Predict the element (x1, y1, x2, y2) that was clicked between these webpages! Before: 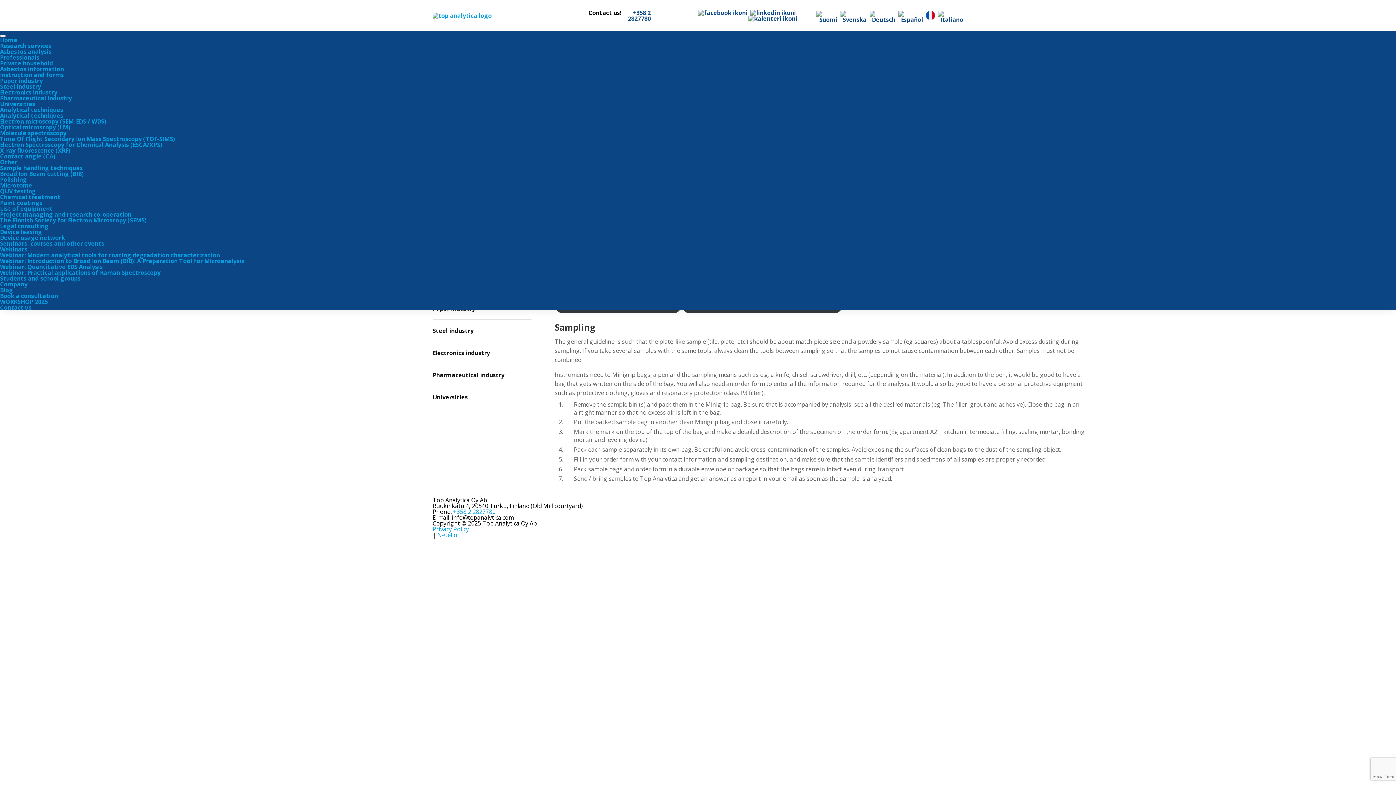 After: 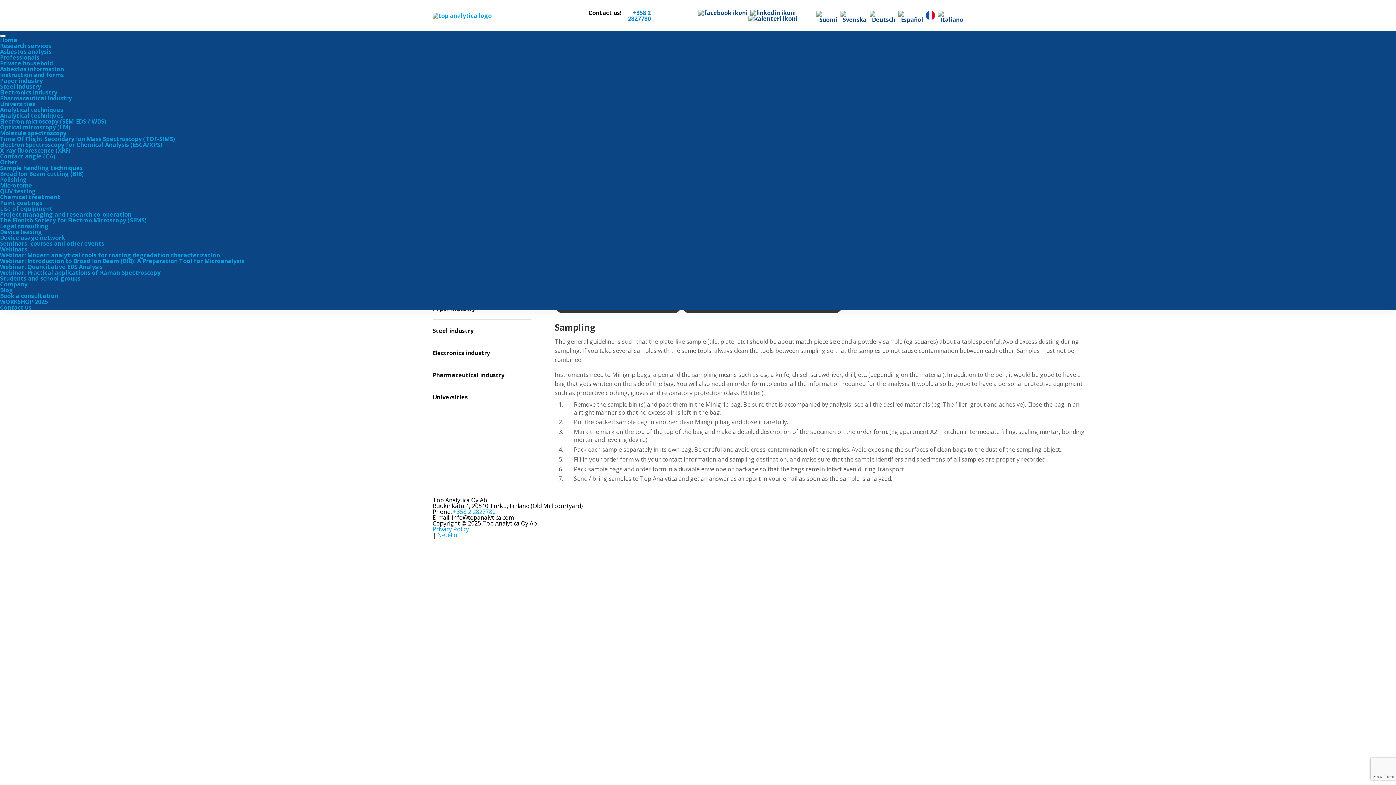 Action: label: +358 2 2827780 bbox: (626, 8, 651, 22)